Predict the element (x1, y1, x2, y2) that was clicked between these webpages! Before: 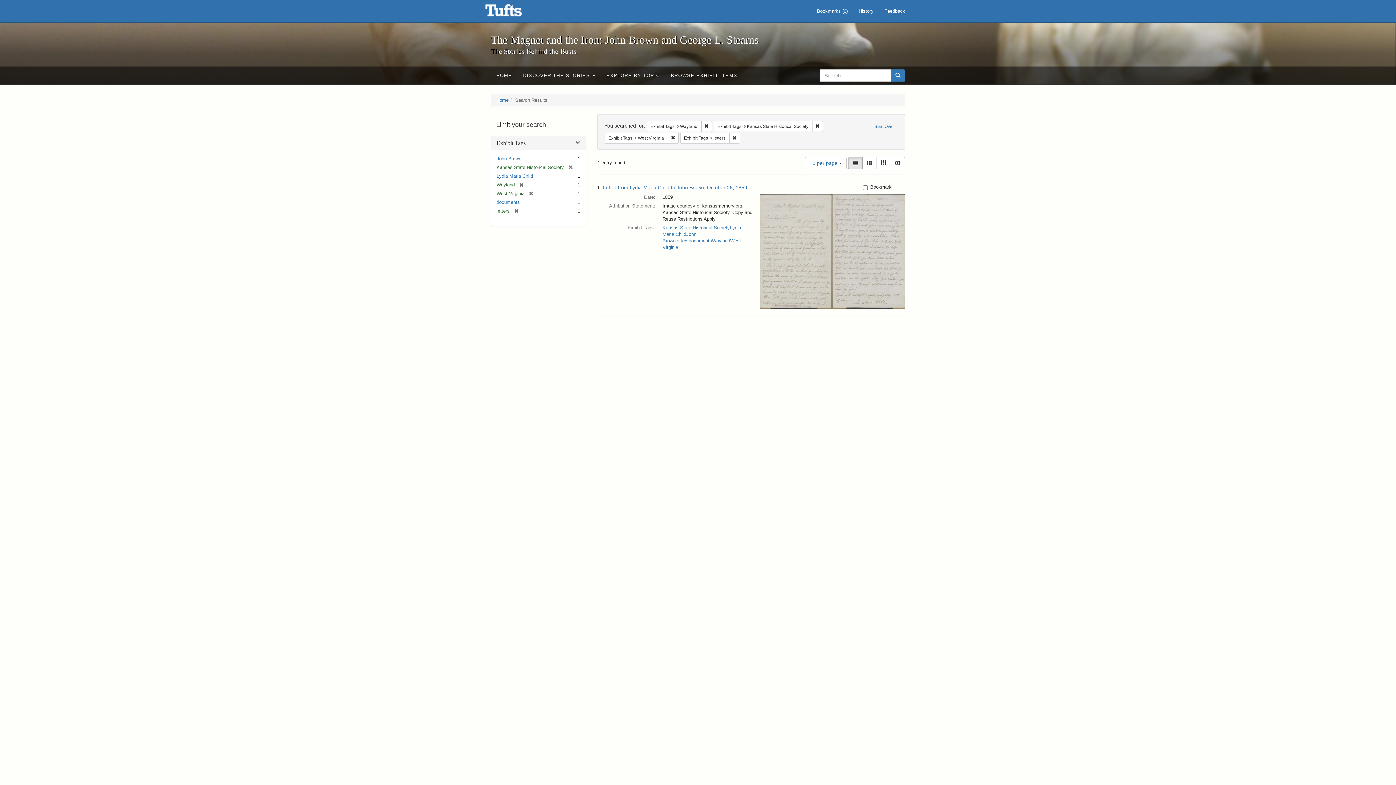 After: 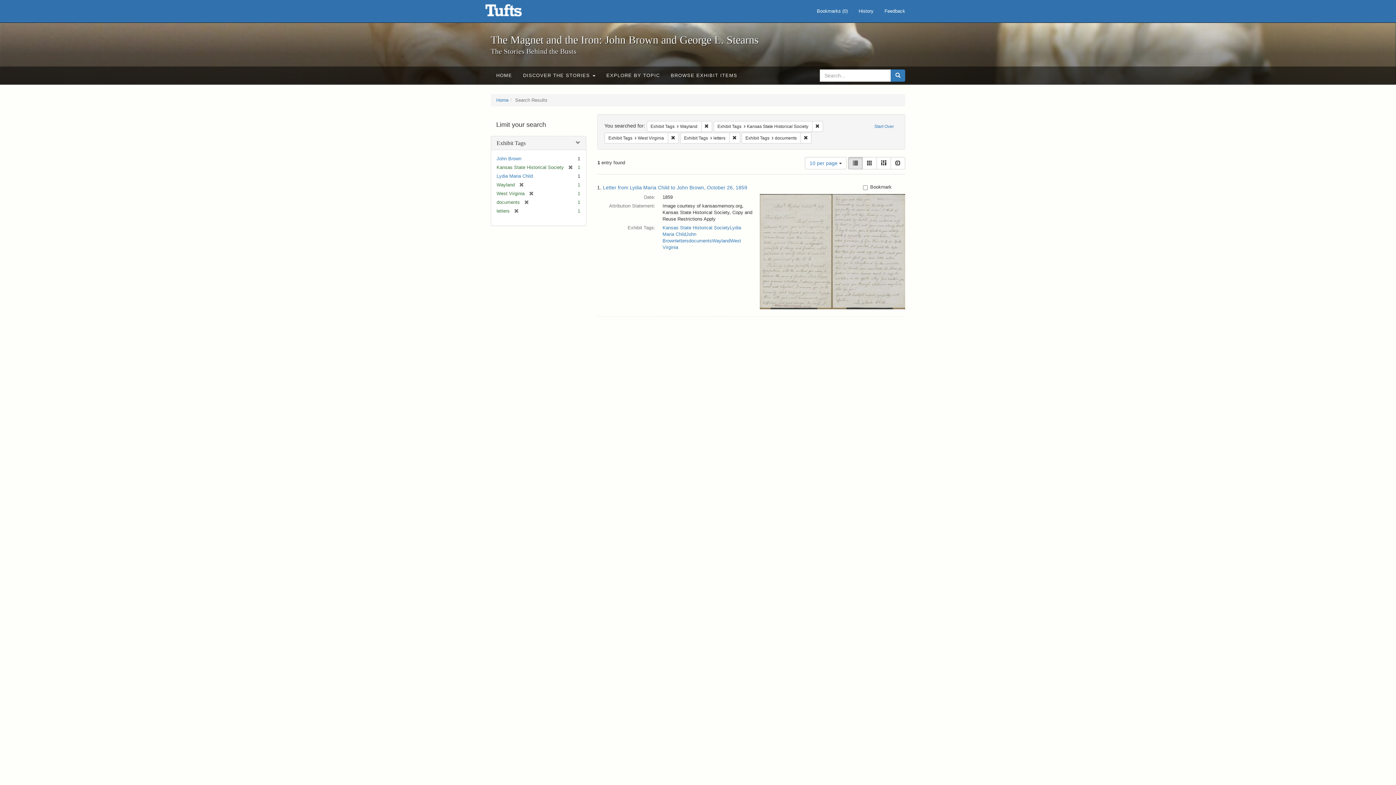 Action: bbox: (496, 199, 520, 205) label: documents